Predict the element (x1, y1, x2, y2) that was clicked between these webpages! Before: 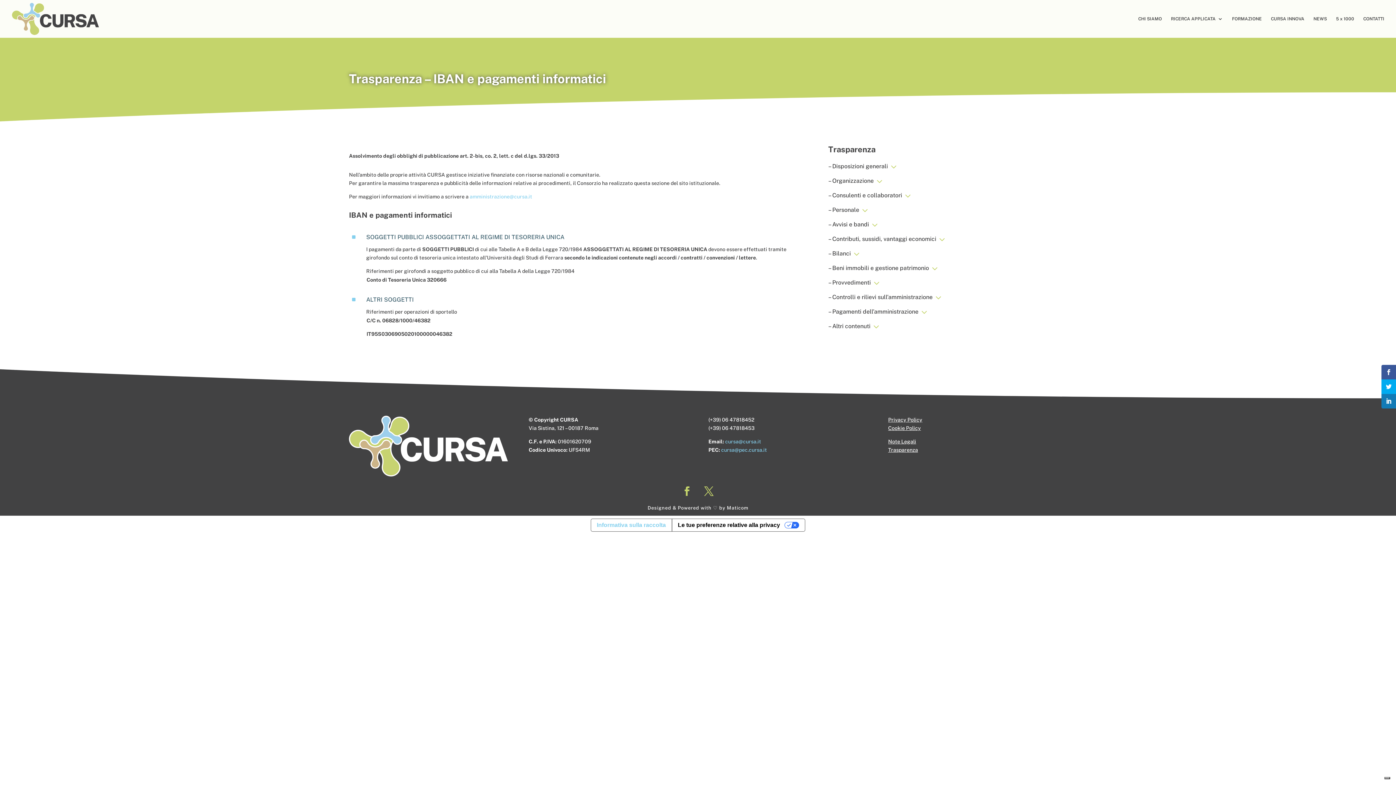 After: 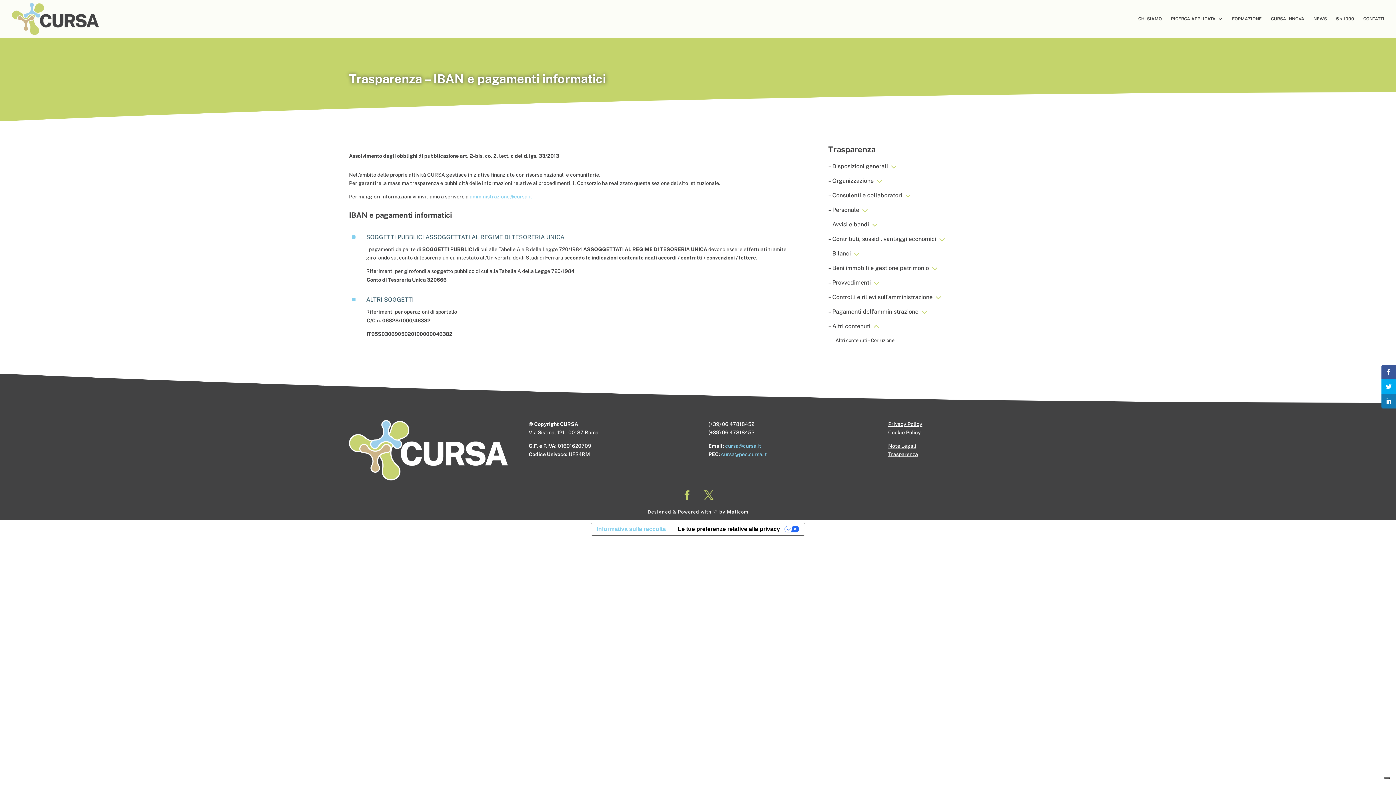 Action: bbox: (828, 321, 881, 331) label: – Altri contenuti
3